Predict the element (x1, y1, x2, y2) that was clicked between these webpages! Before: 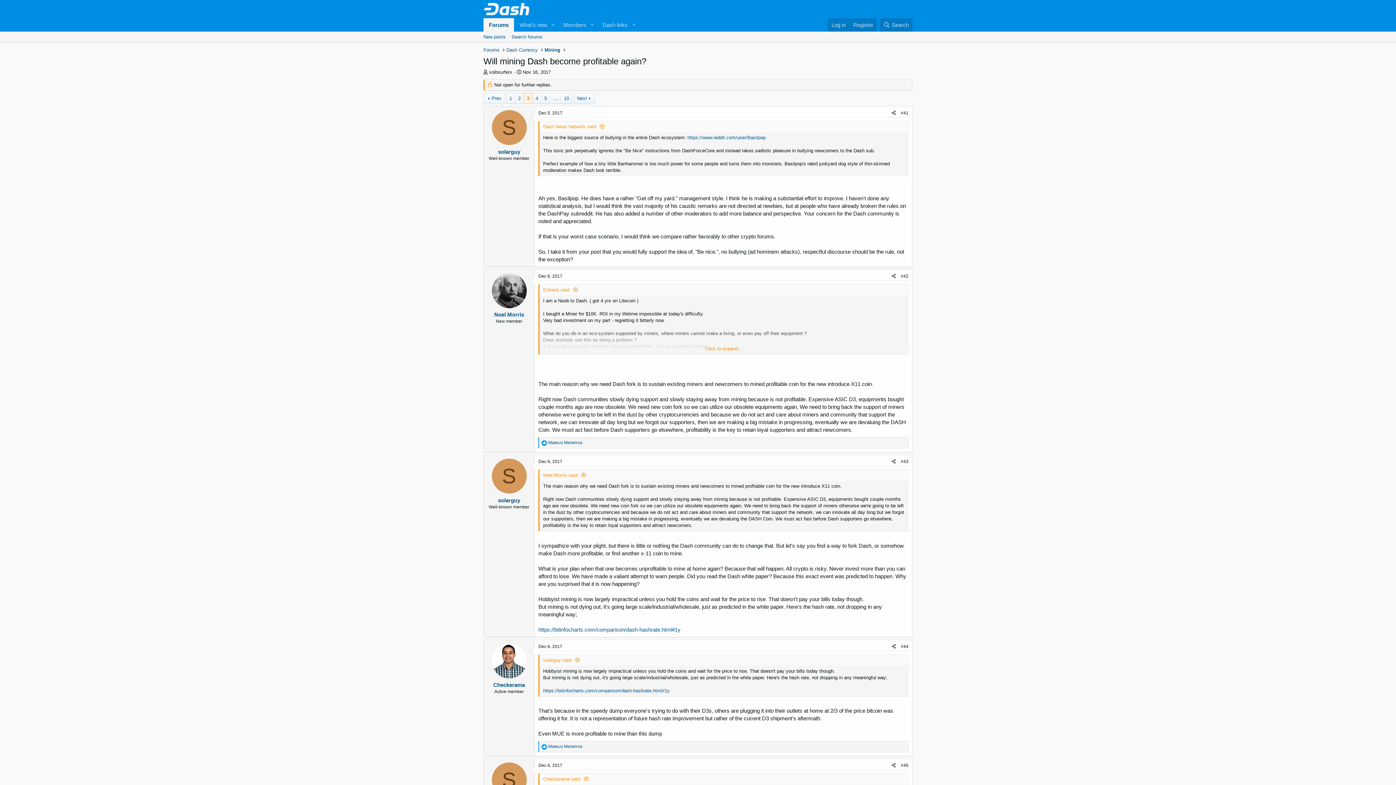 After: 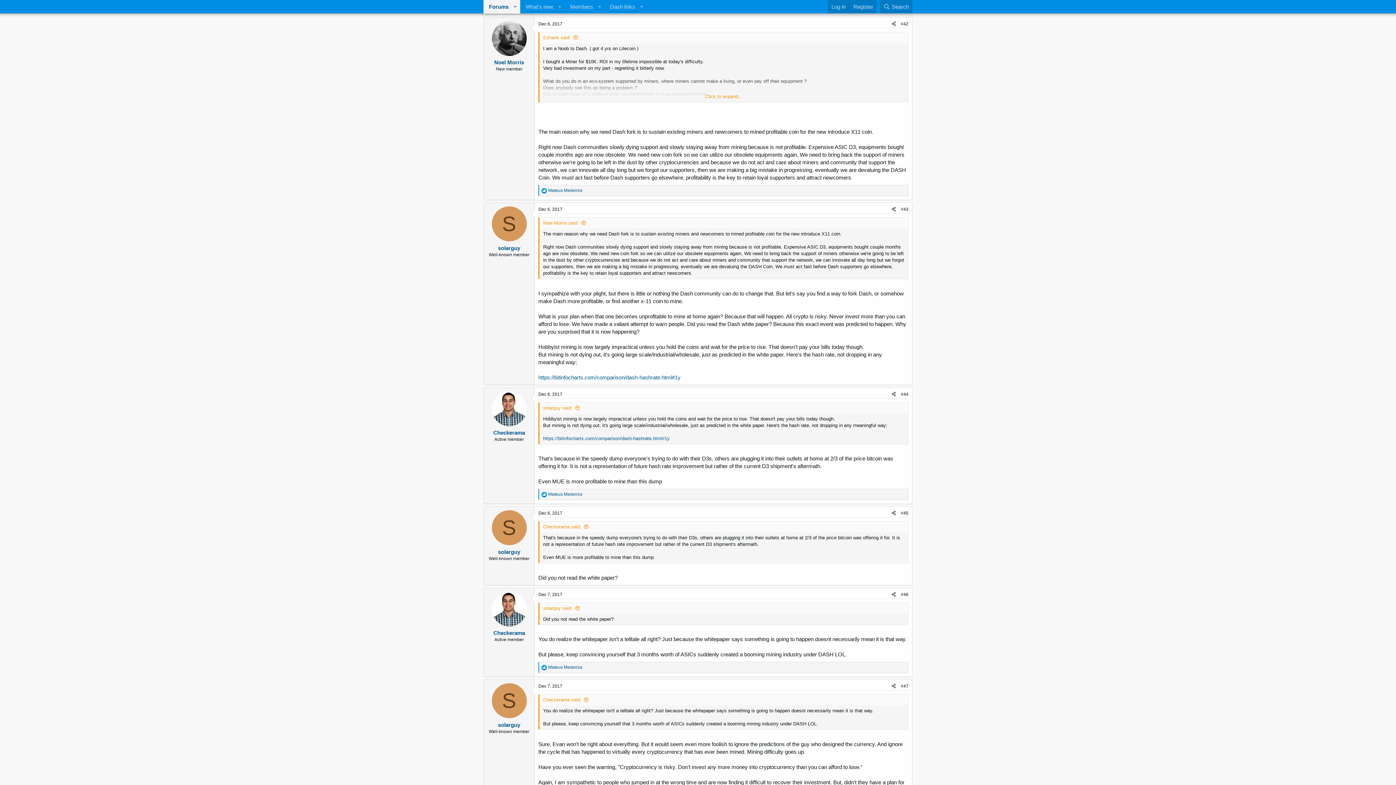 Action: bbox: (538, 273, 562, 278) label: Dec 6, 2017